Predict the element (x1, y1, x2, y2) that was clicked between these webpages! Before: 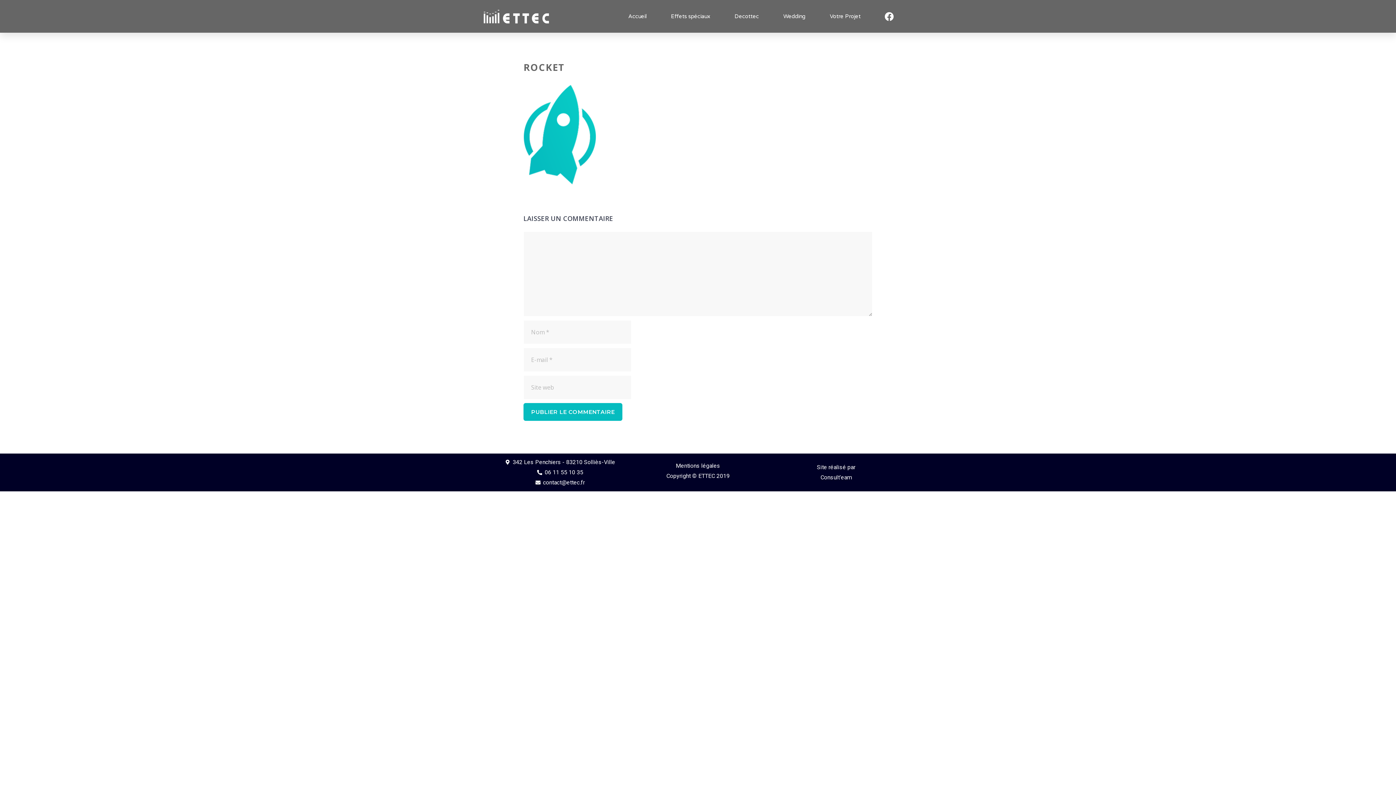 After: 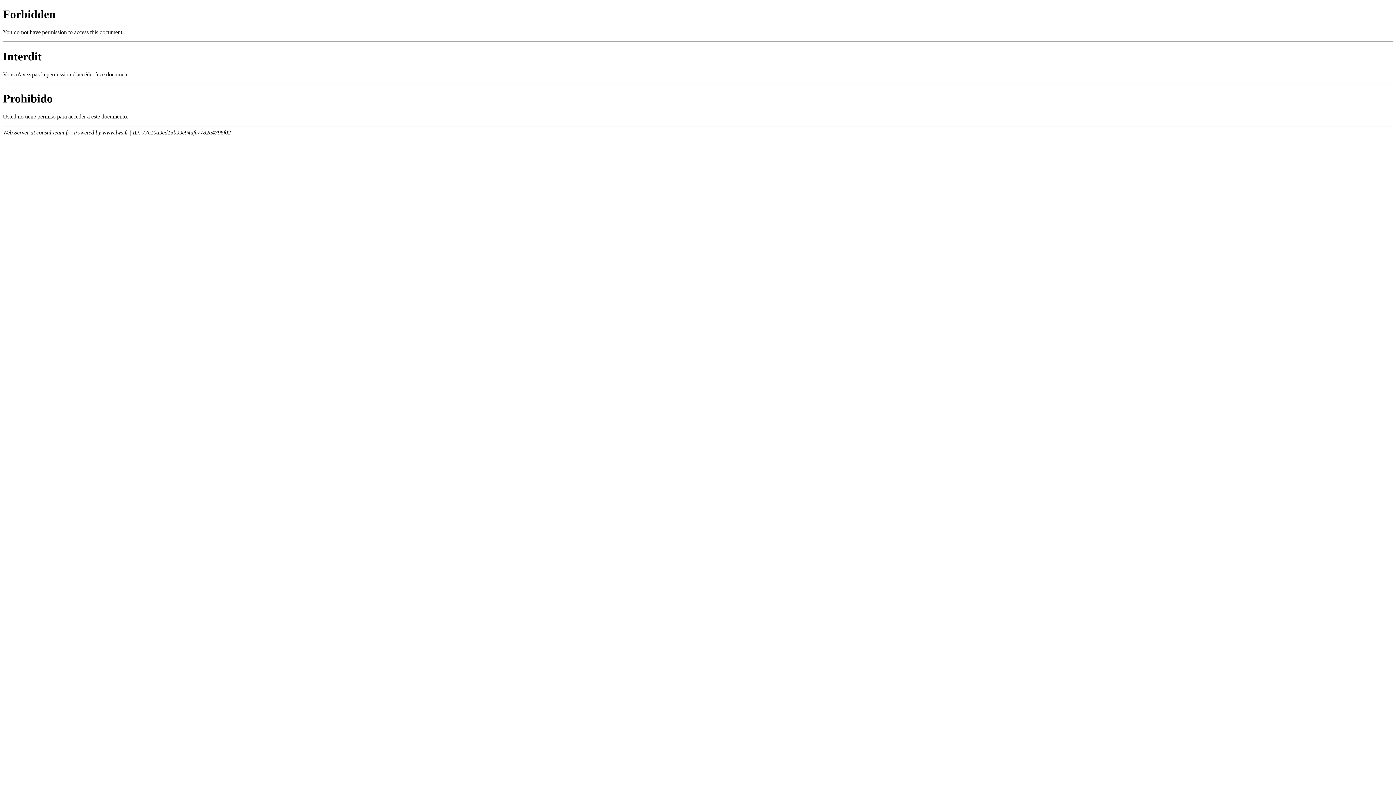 Action: label: Consult'eam bbox: (770, 472, 901, 482)